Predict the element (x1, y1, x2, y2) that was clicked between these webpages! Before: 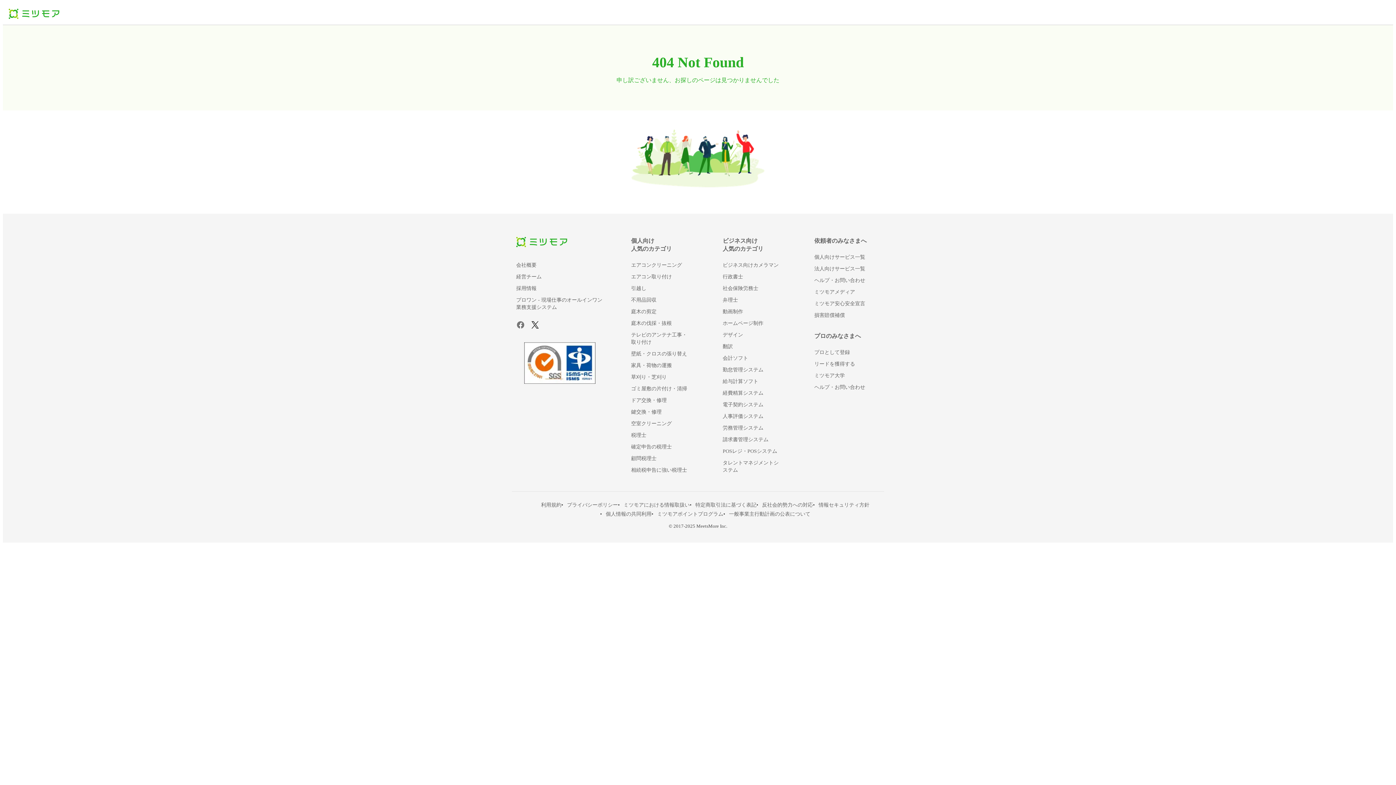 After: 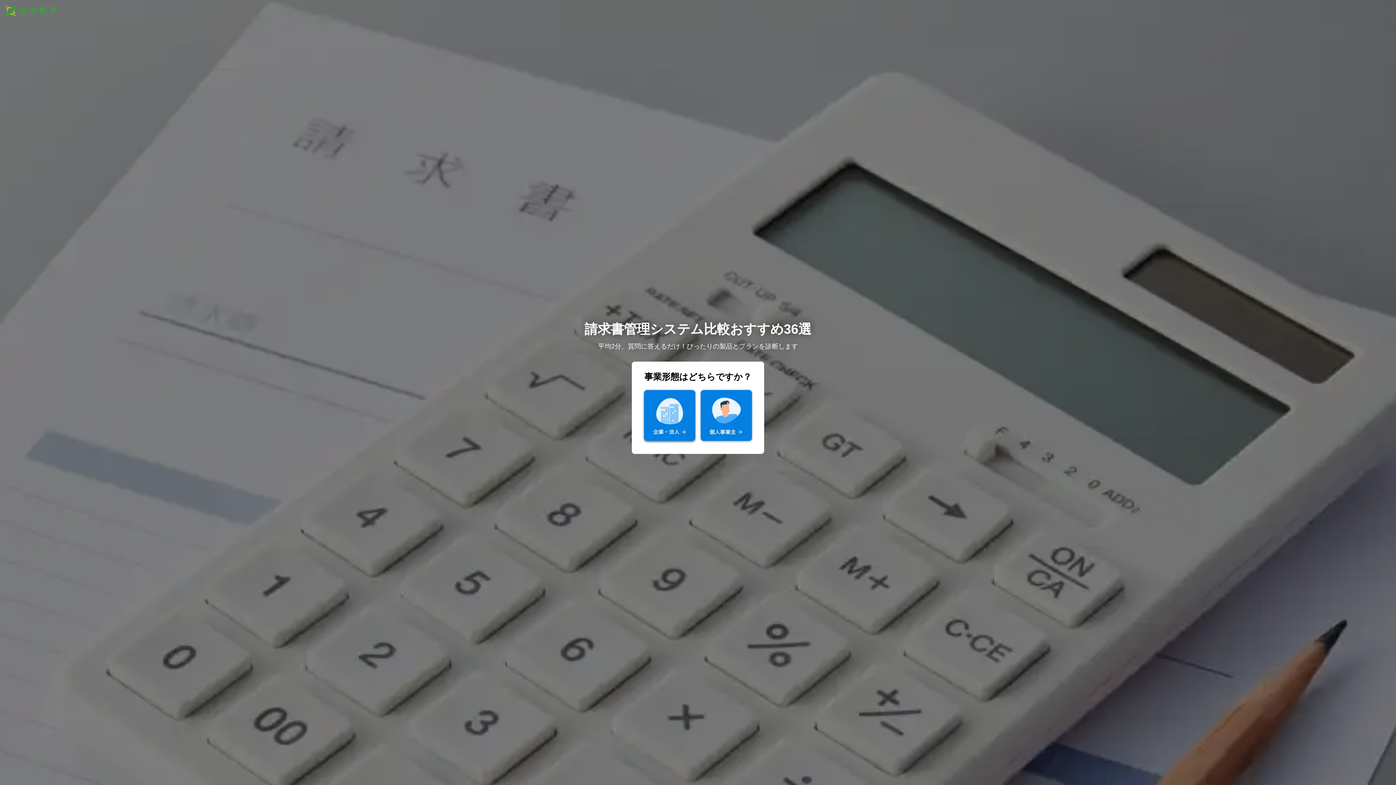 Action: bbox: (722, 437, 768, 442) label: 請求書管理システム